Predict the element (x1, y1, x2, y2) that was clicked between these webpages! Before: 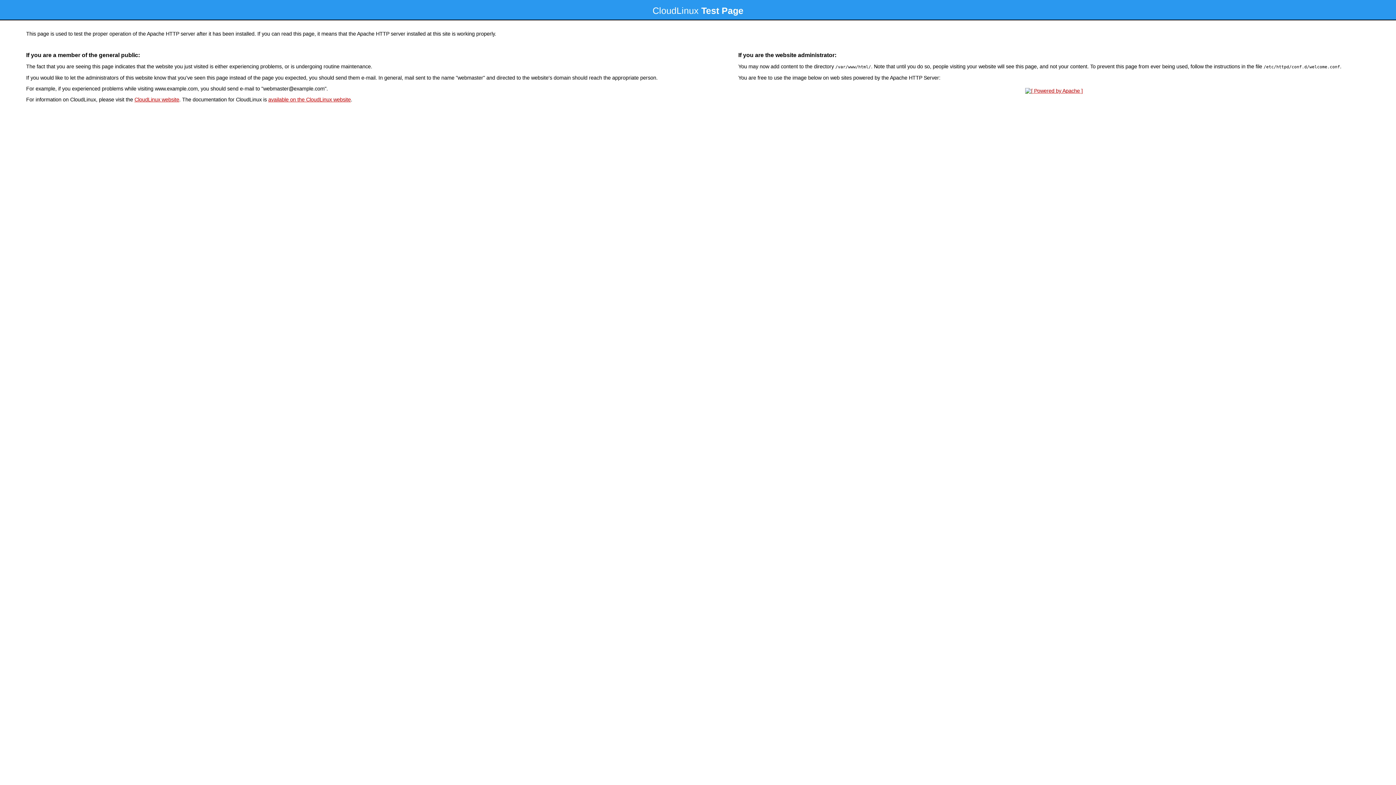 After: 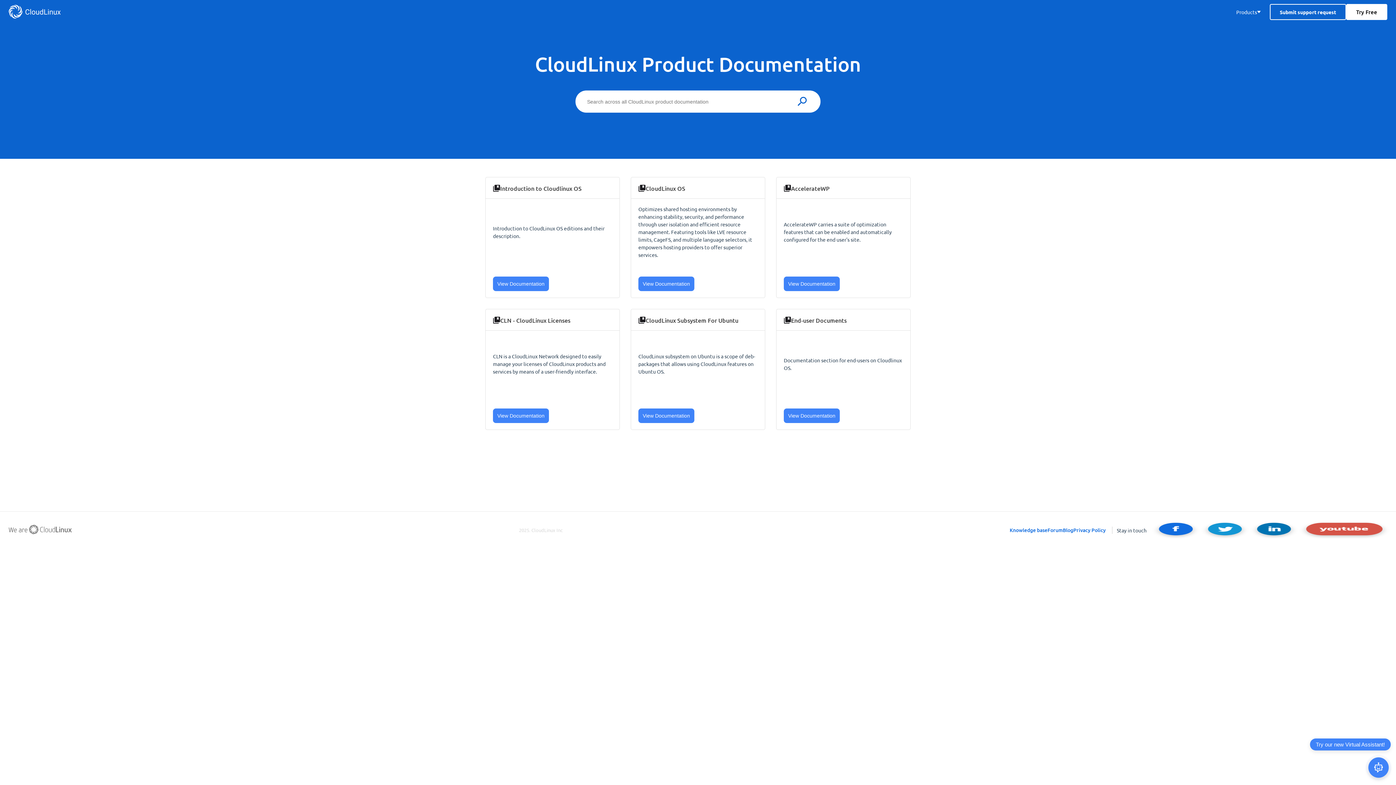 Action: label: available on the CloudLinux website bbox: (268, 96, 350, 102)